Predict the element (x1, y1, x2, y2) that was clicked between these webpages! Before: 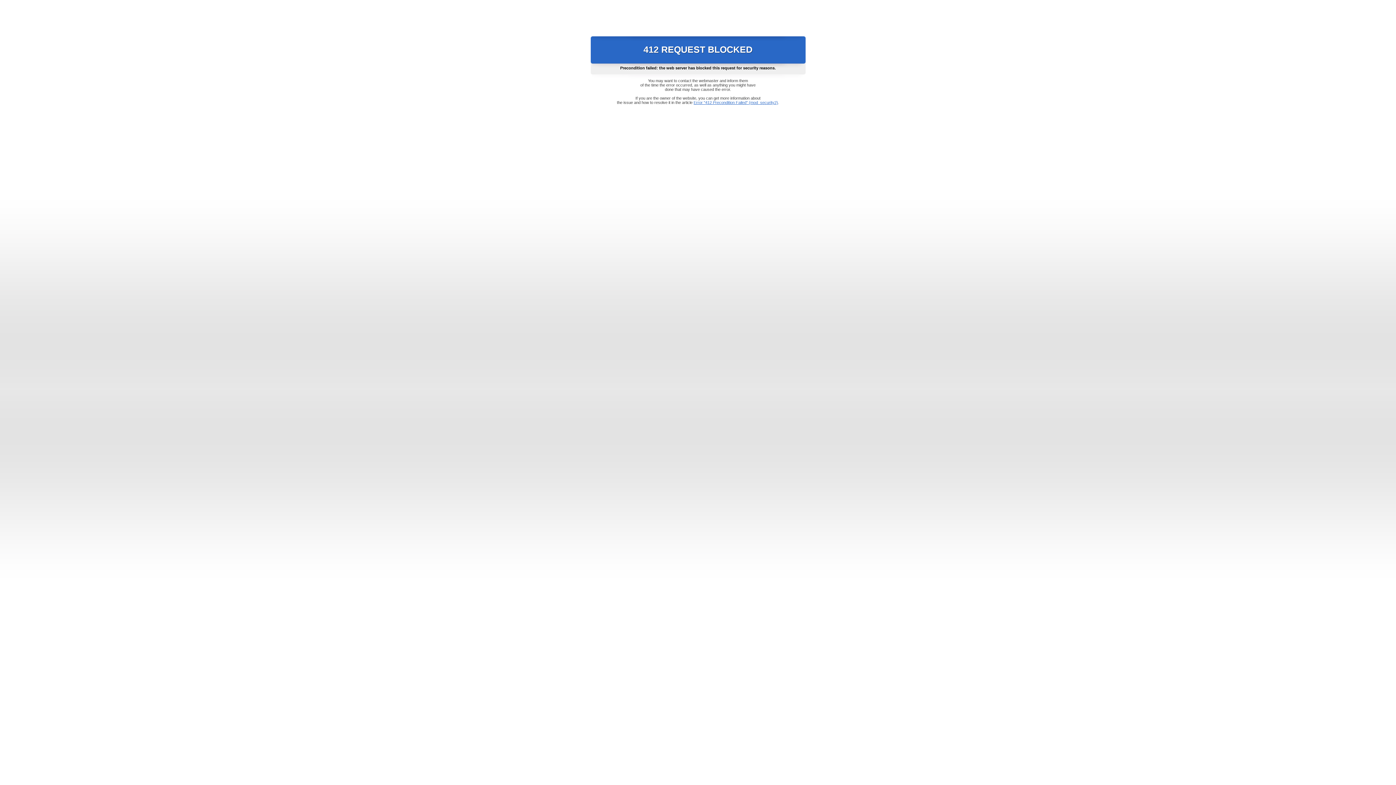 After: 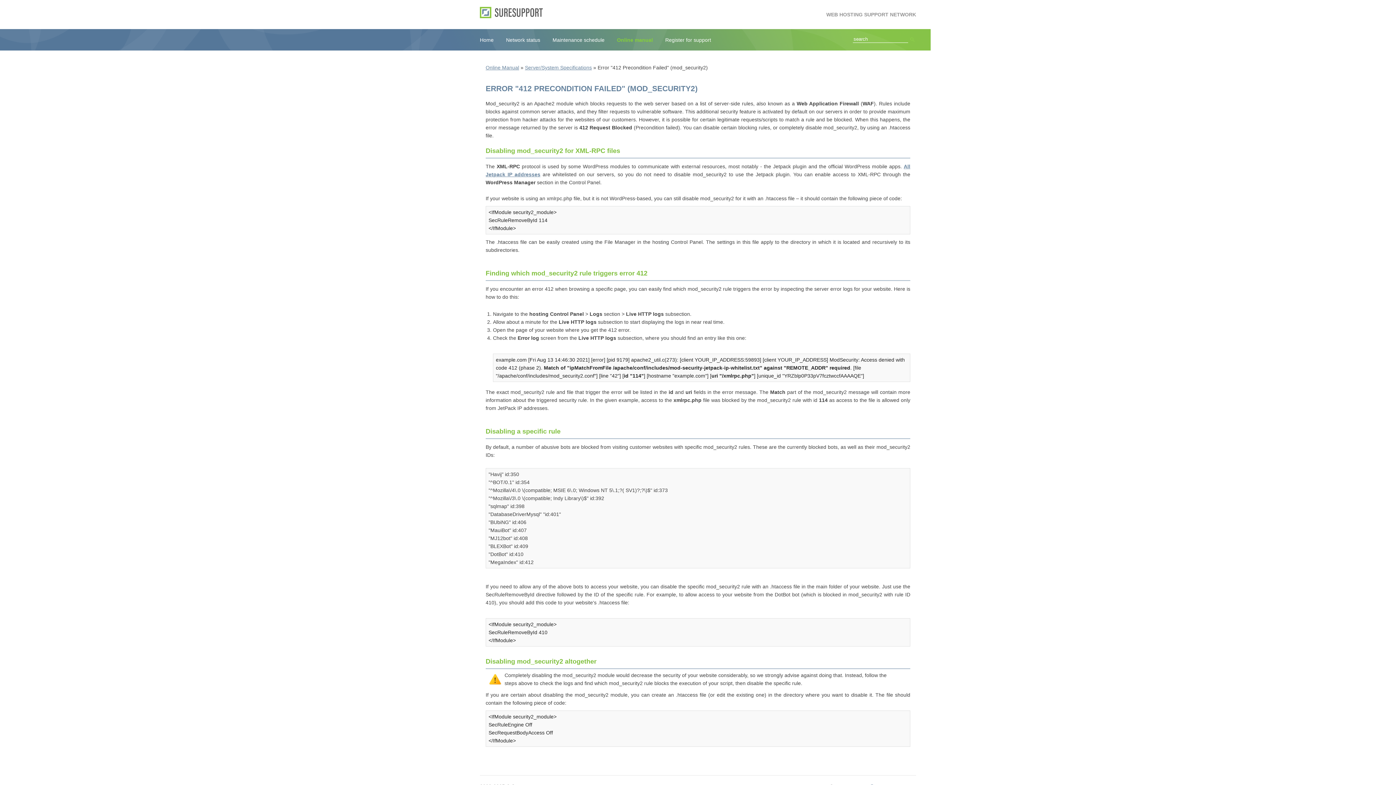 Action: label: Error "412 Precondition Failed" (mod_security2) bbox: (693, 100, 778, 104)